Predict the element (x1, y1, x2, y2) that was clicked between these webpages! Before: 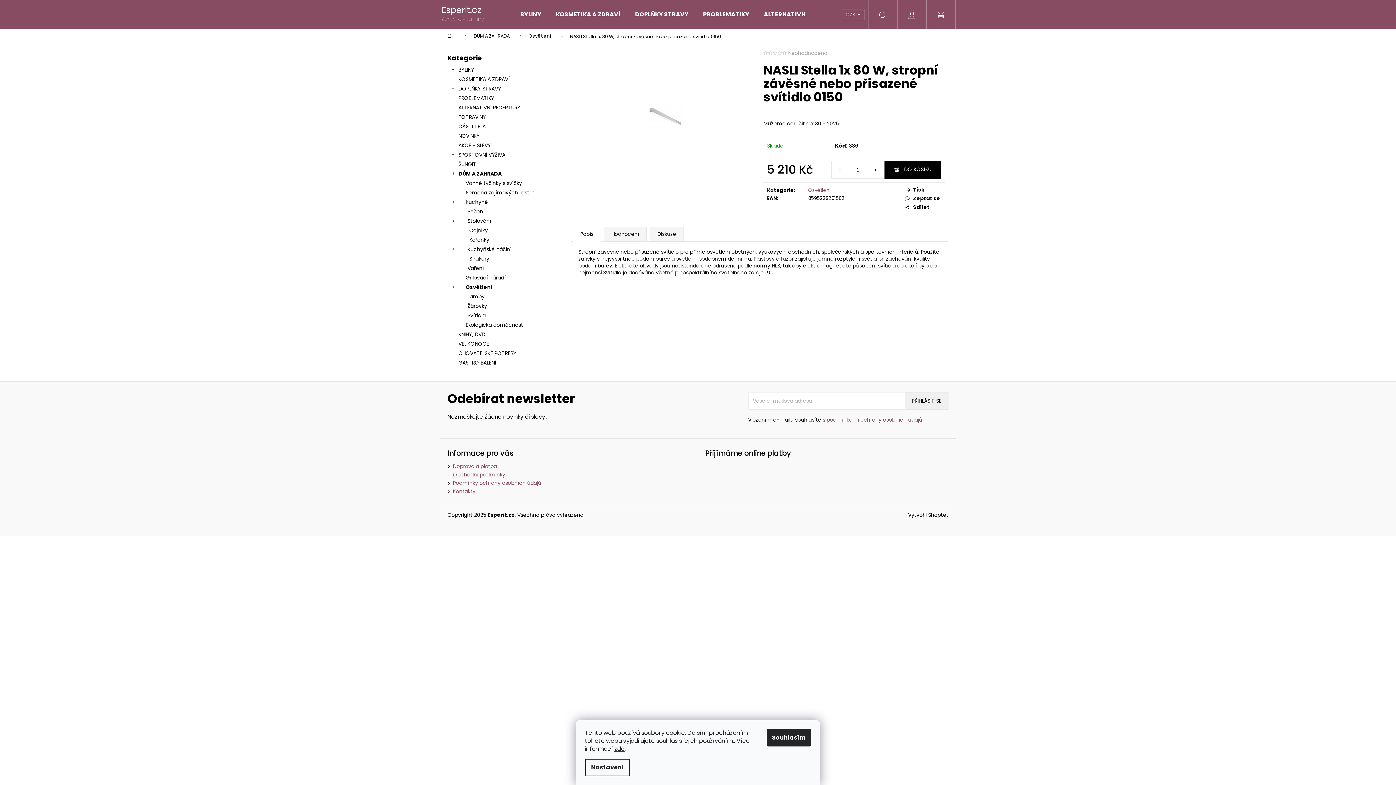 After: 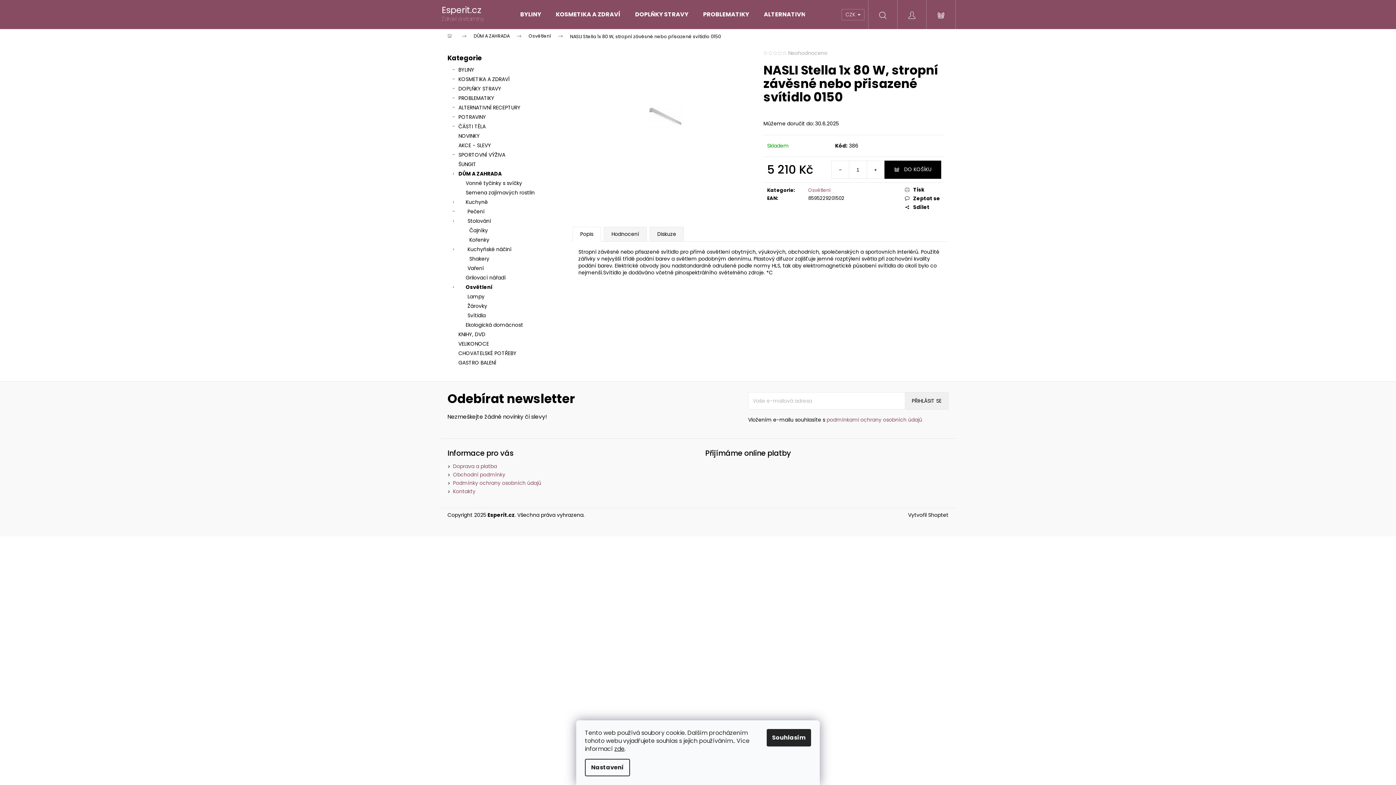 Action: bbox: (777, 50, 782, 55)